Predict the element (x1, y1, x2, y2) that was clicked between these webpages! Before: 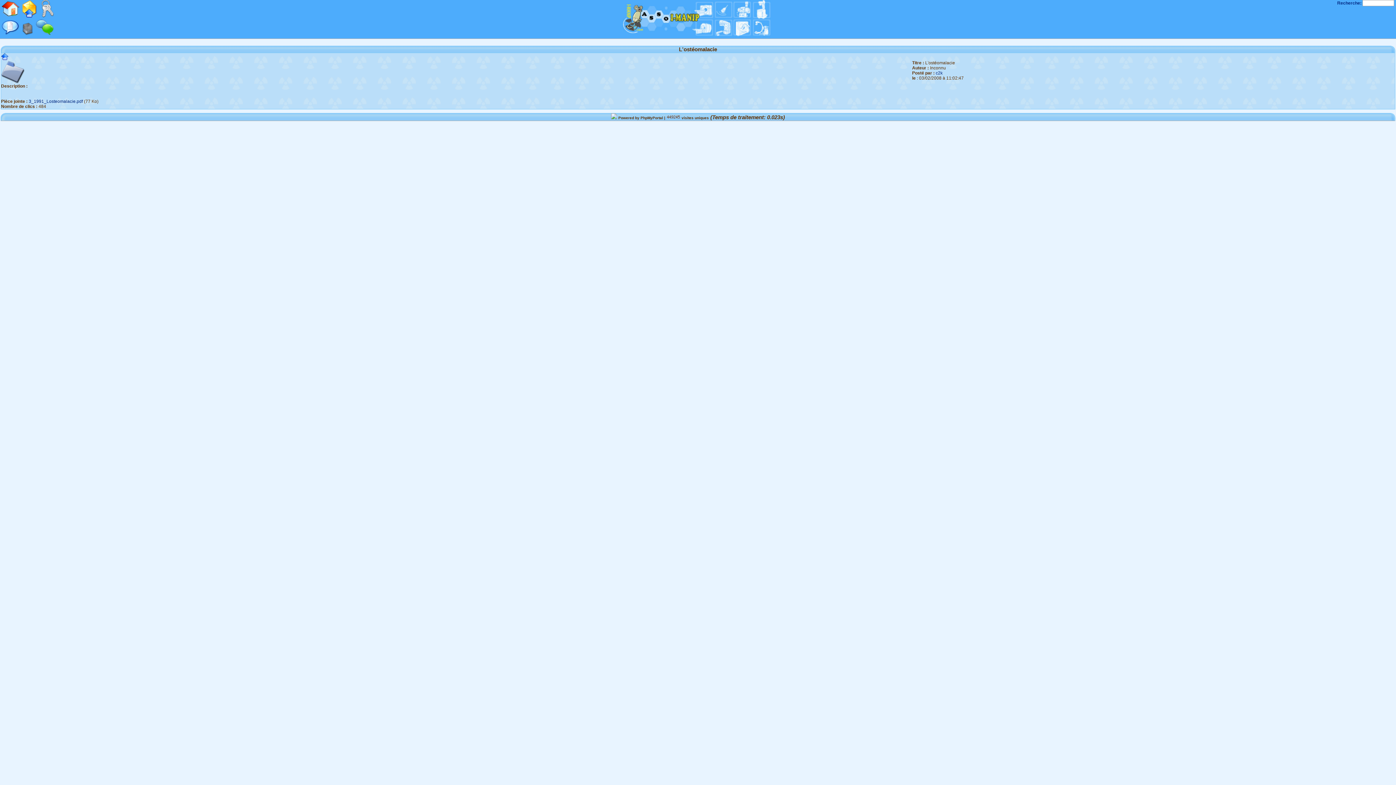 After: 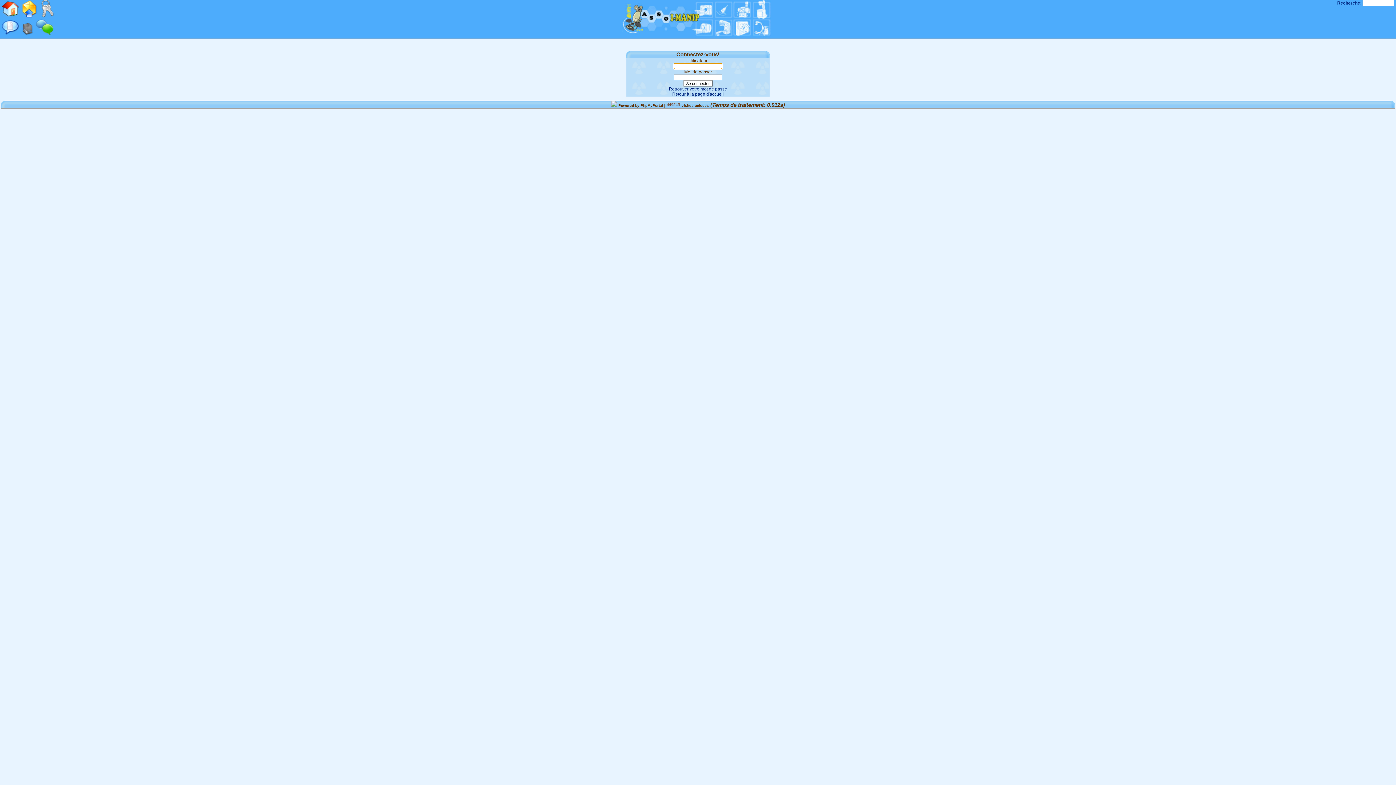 Action: bbox: (38, 13, 56, 18)